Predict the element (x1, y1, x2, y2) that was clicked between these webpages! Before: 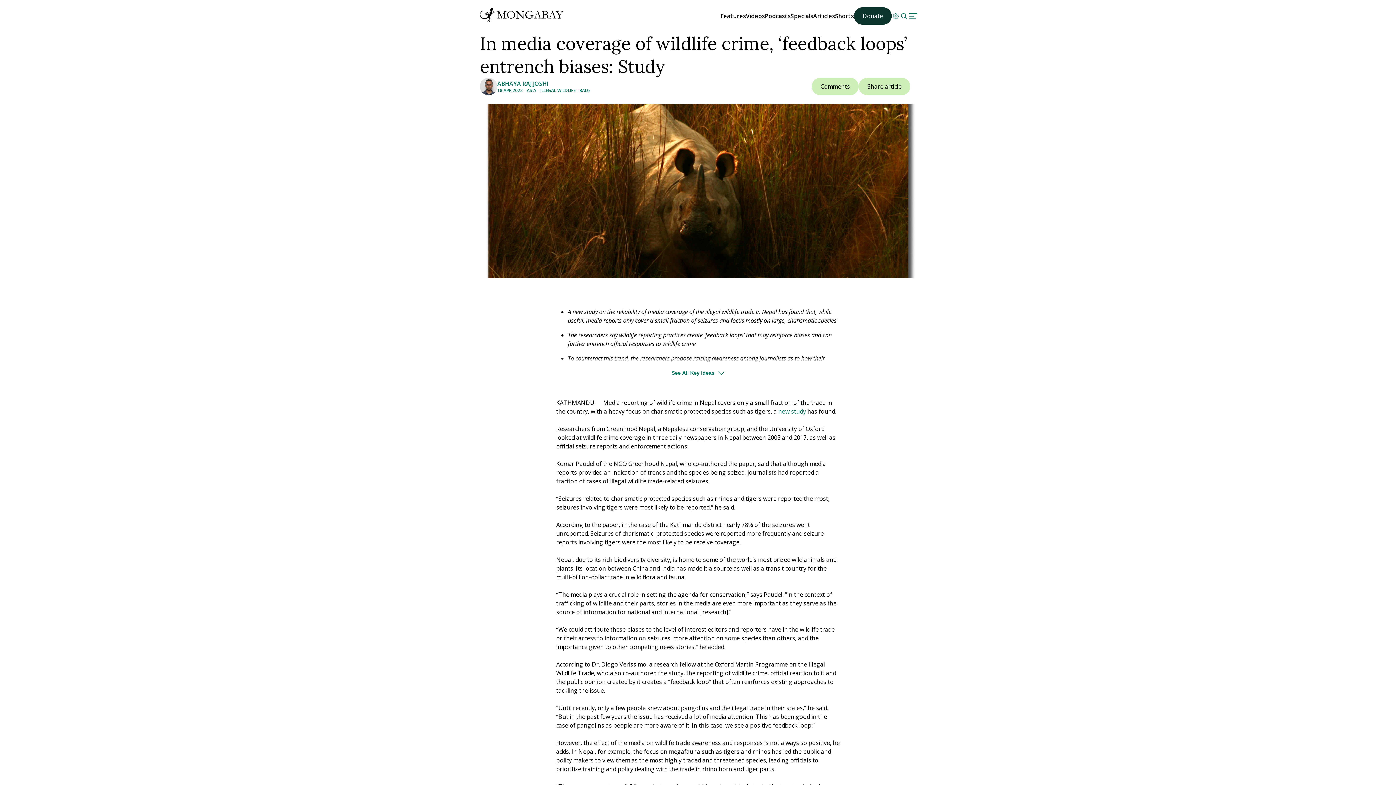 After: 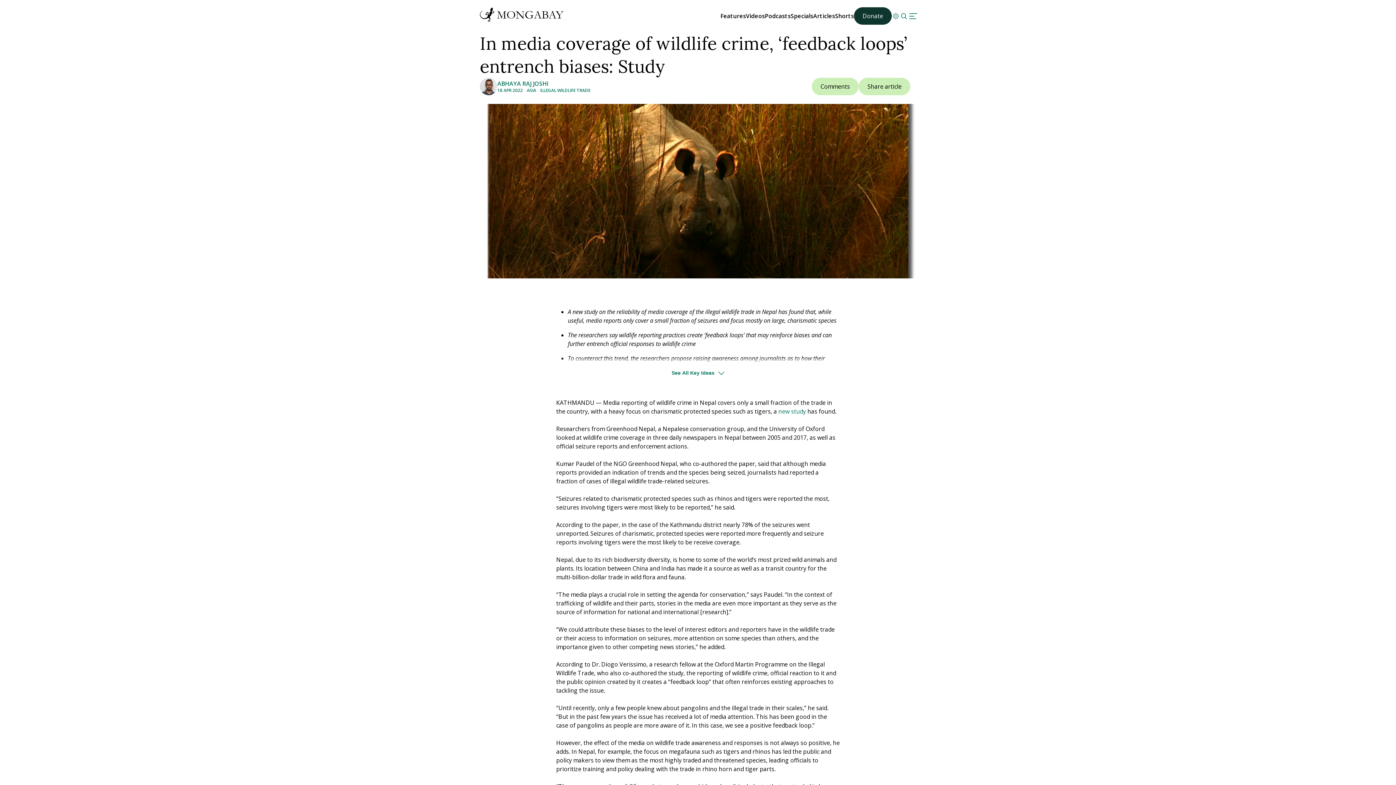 Action: label: Comments bbox: (812, 77, 858, 95)